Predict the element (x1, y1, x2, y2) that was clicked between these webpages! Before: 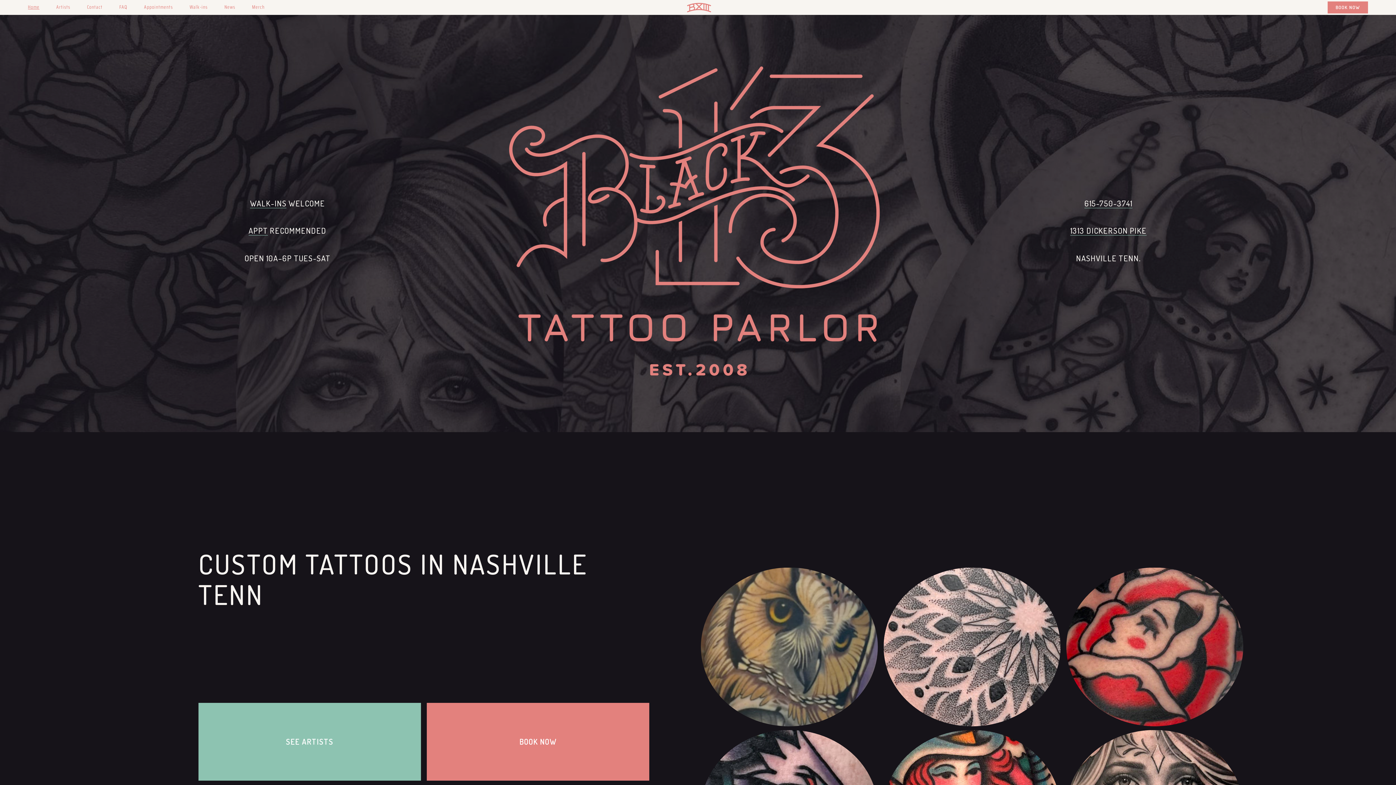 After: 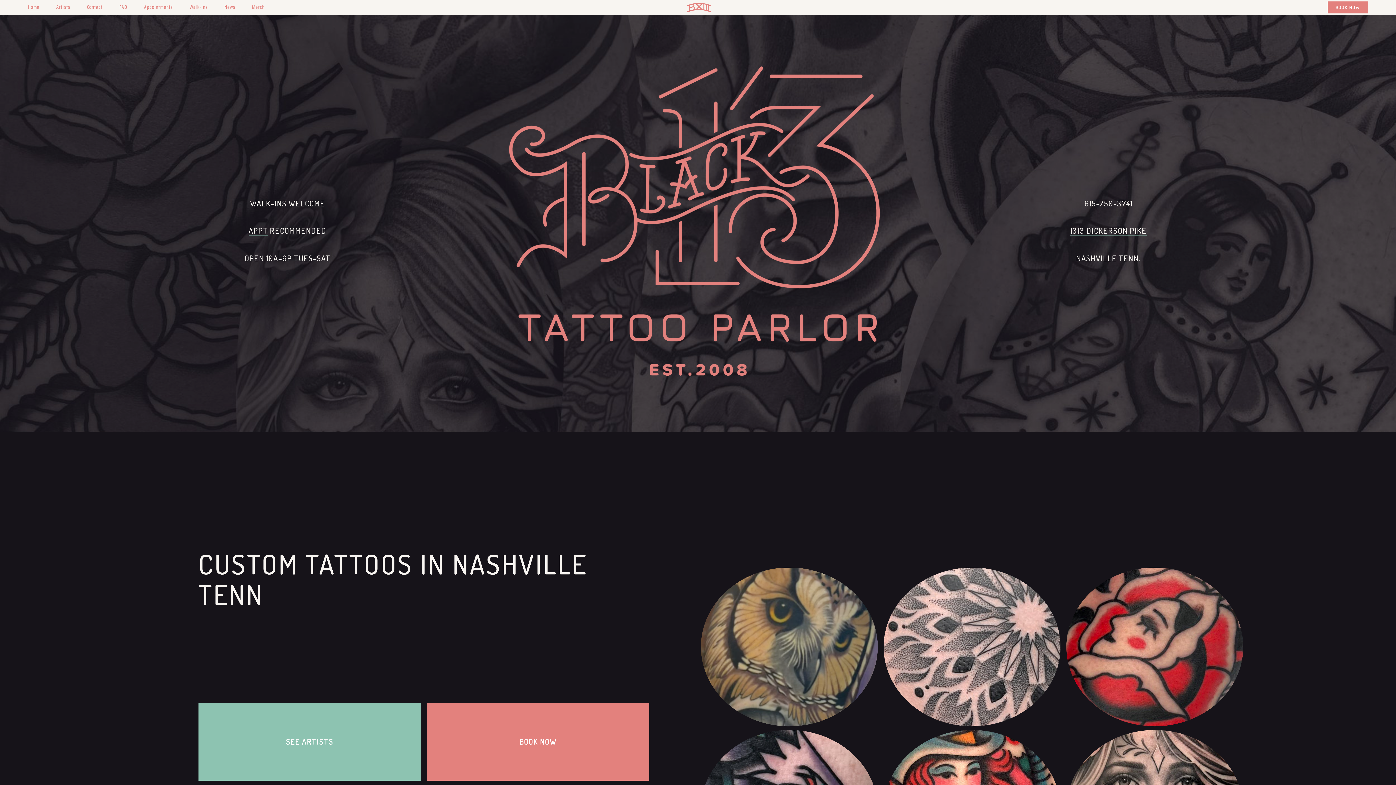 Action: bbox: (27, 3, 39, 11) label: Home